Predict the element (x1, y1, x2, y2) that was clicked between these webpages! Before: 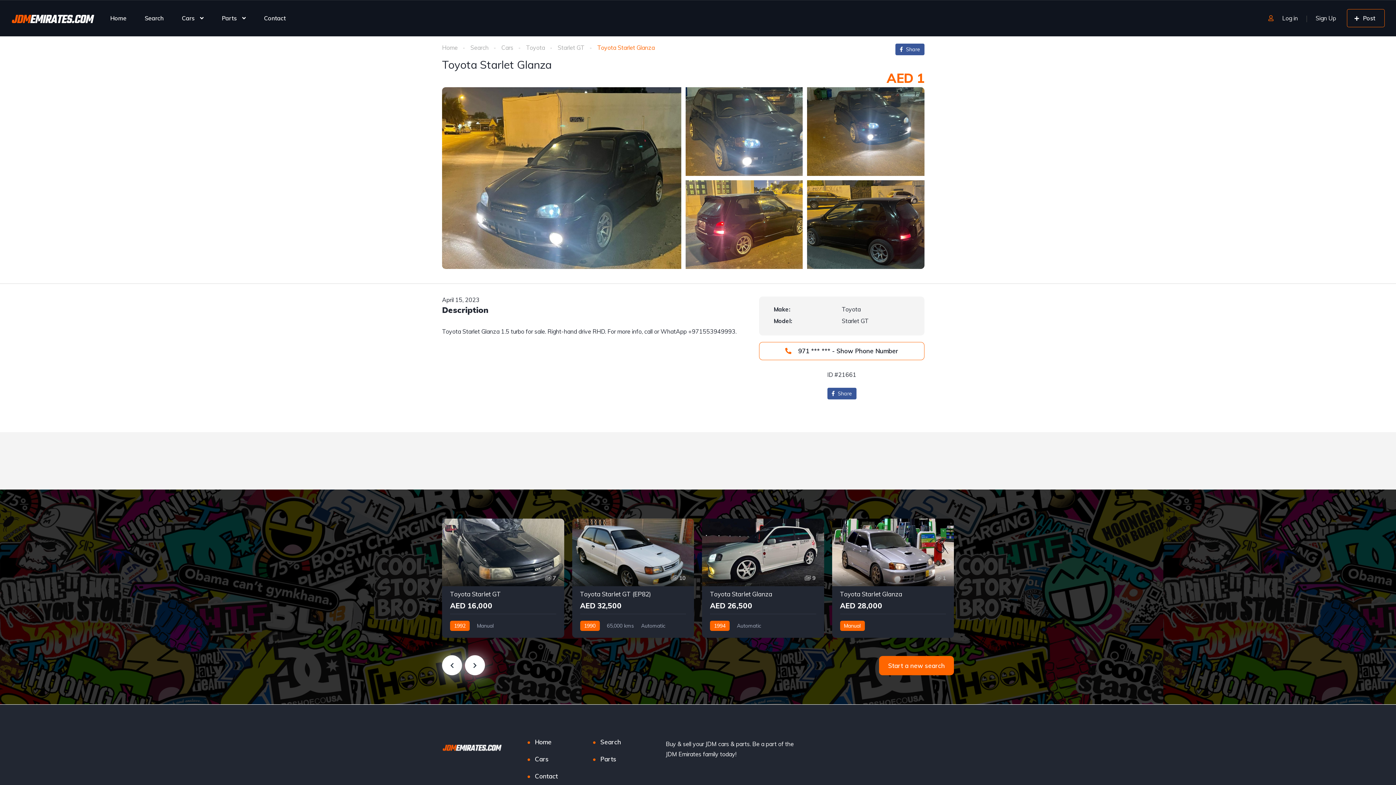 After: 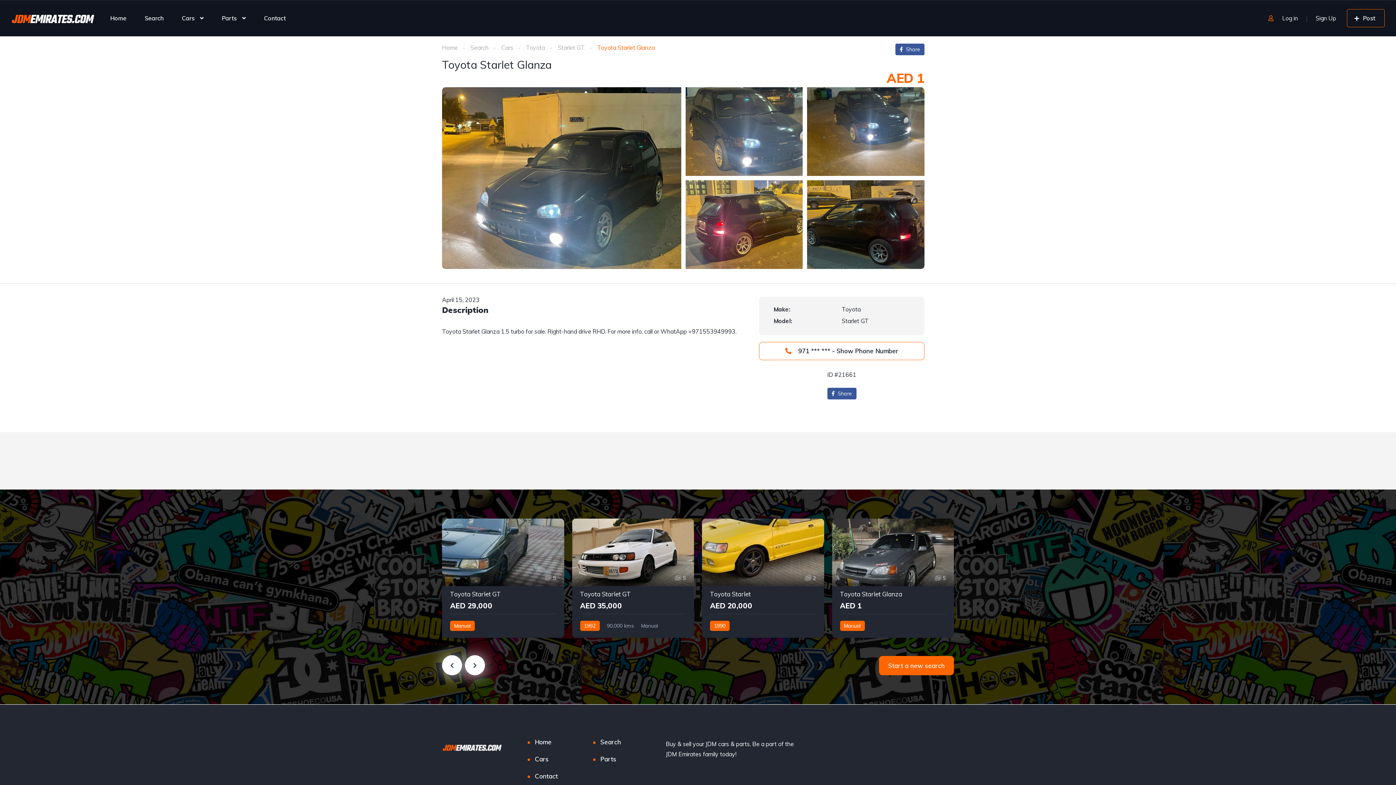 Action: bbox: (465, 655, 485, 675)